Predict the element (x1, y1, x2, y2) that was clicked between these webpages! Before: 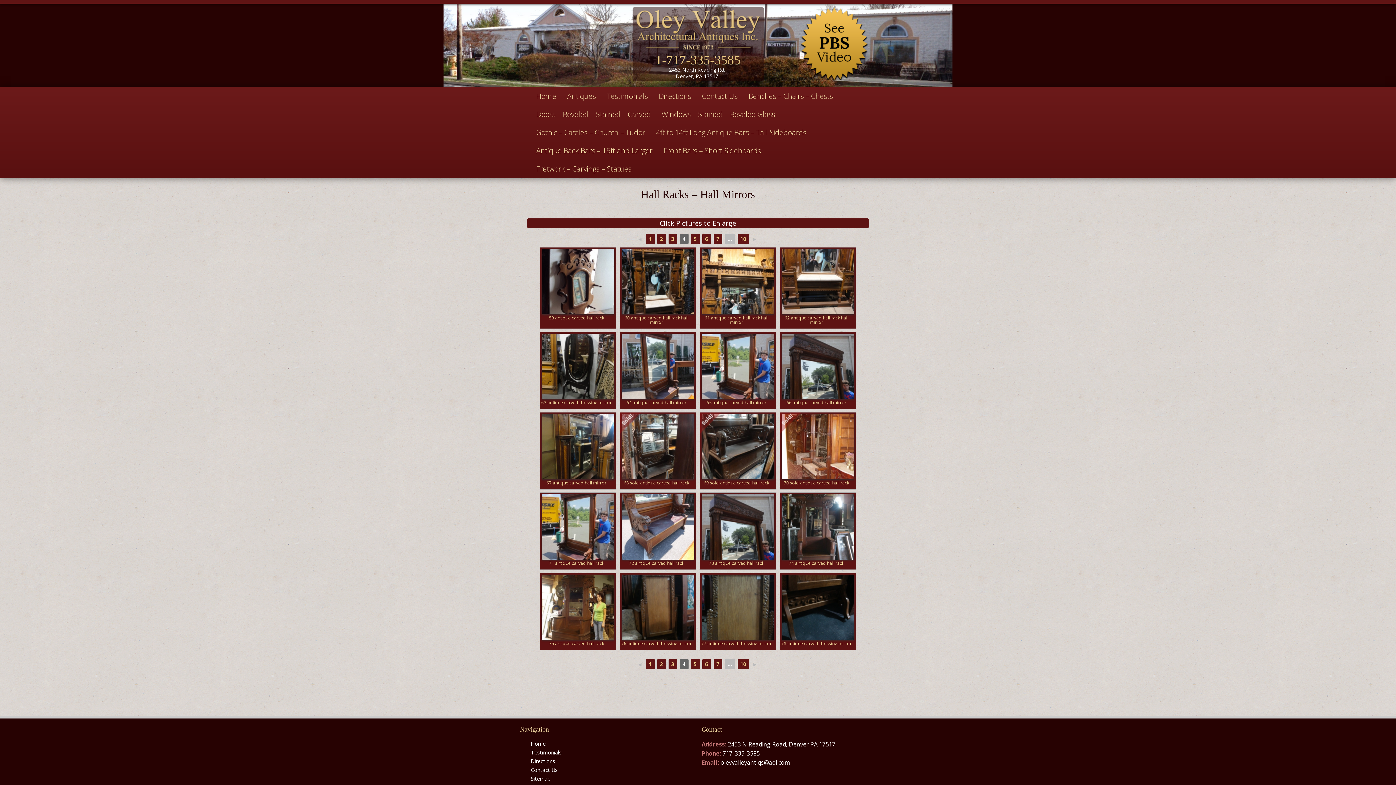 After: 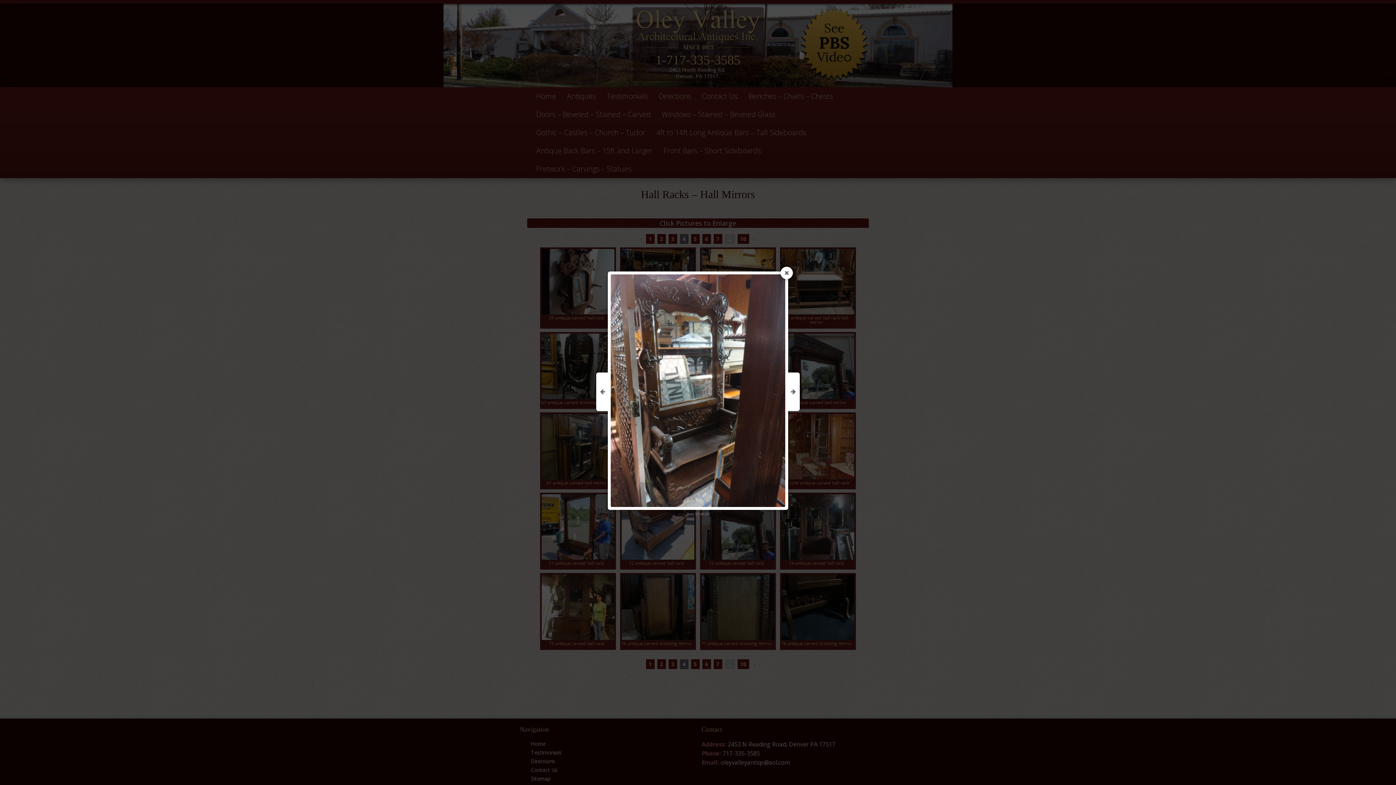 Action: bbox: (621, 414, 694, 479)